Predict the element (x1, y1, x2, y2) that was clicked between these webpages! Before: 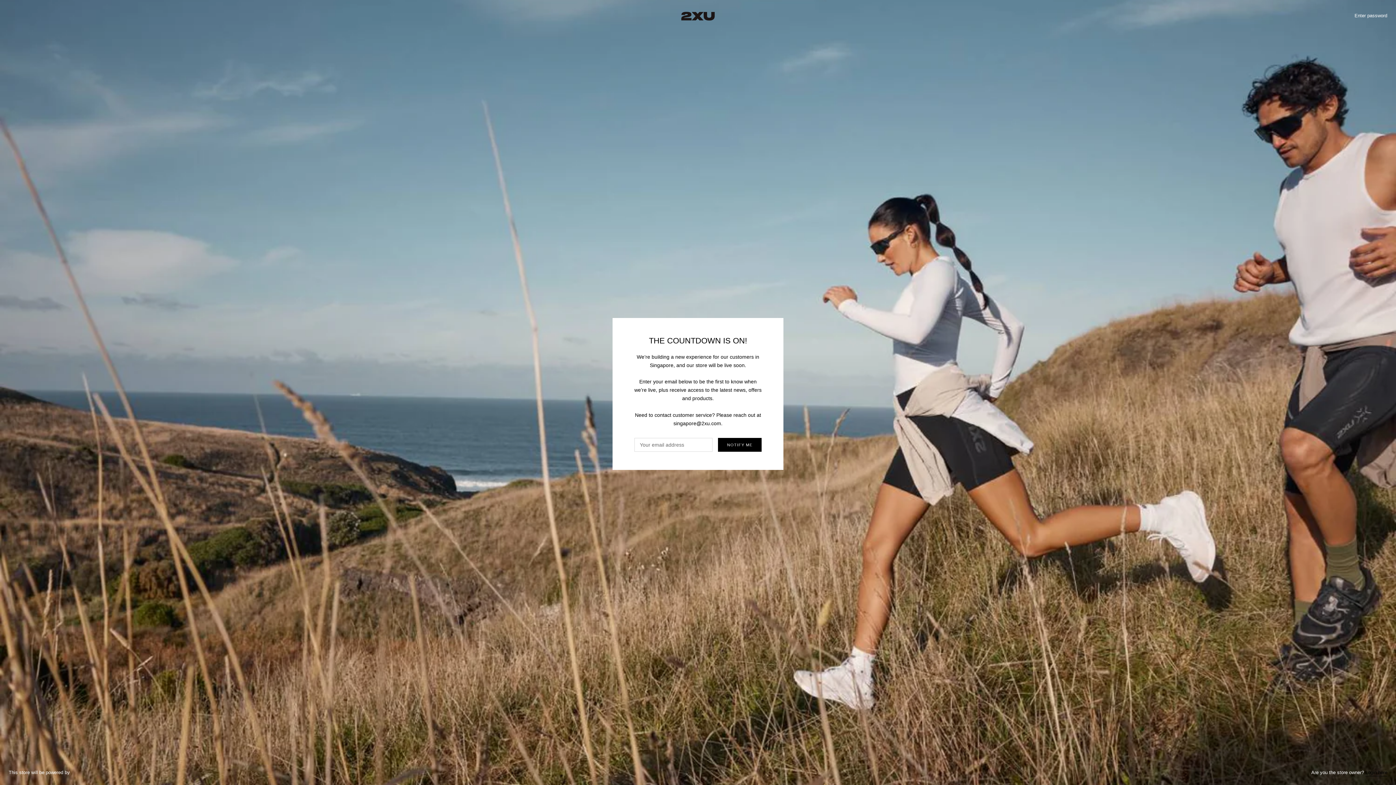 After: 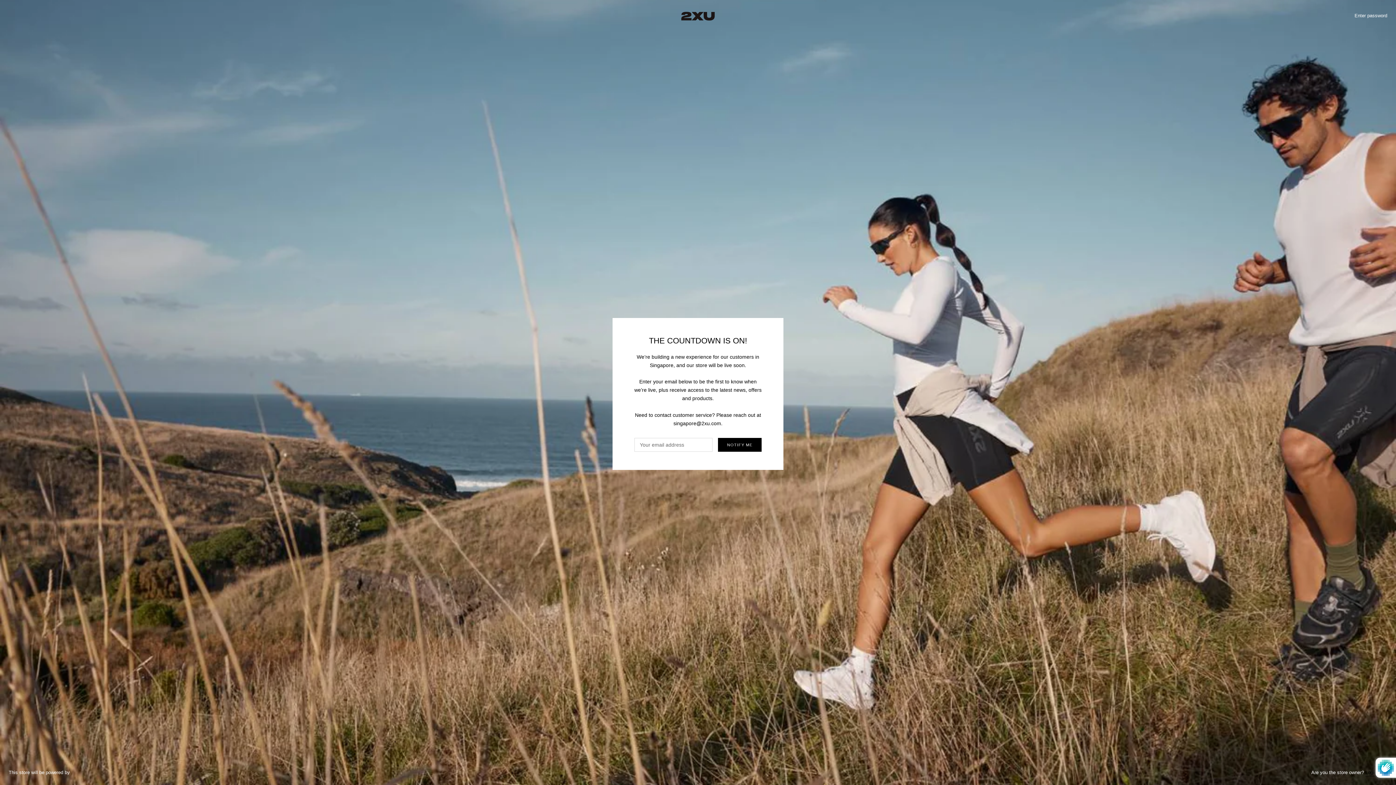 Action: bbox: (718, 438, 761, 451) label: NOTIFY ME